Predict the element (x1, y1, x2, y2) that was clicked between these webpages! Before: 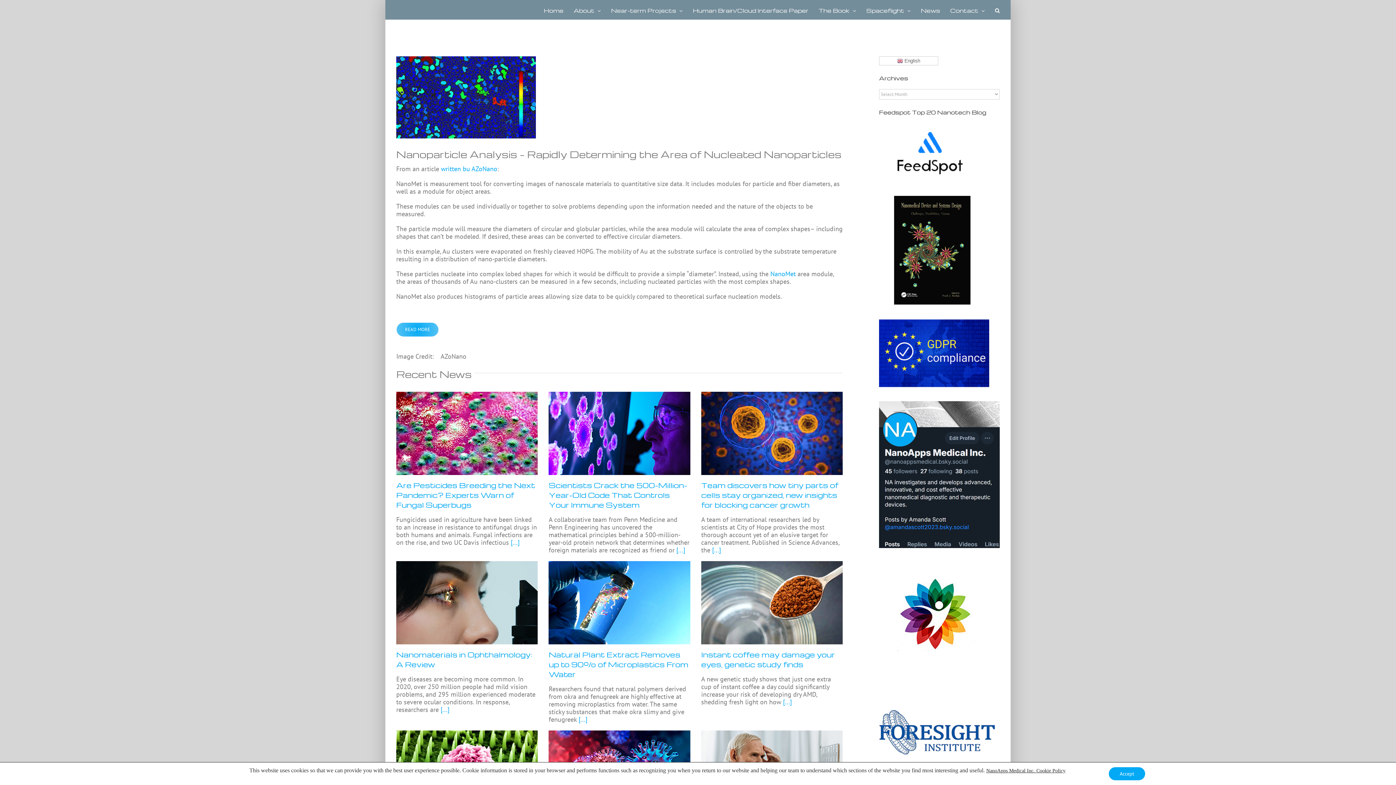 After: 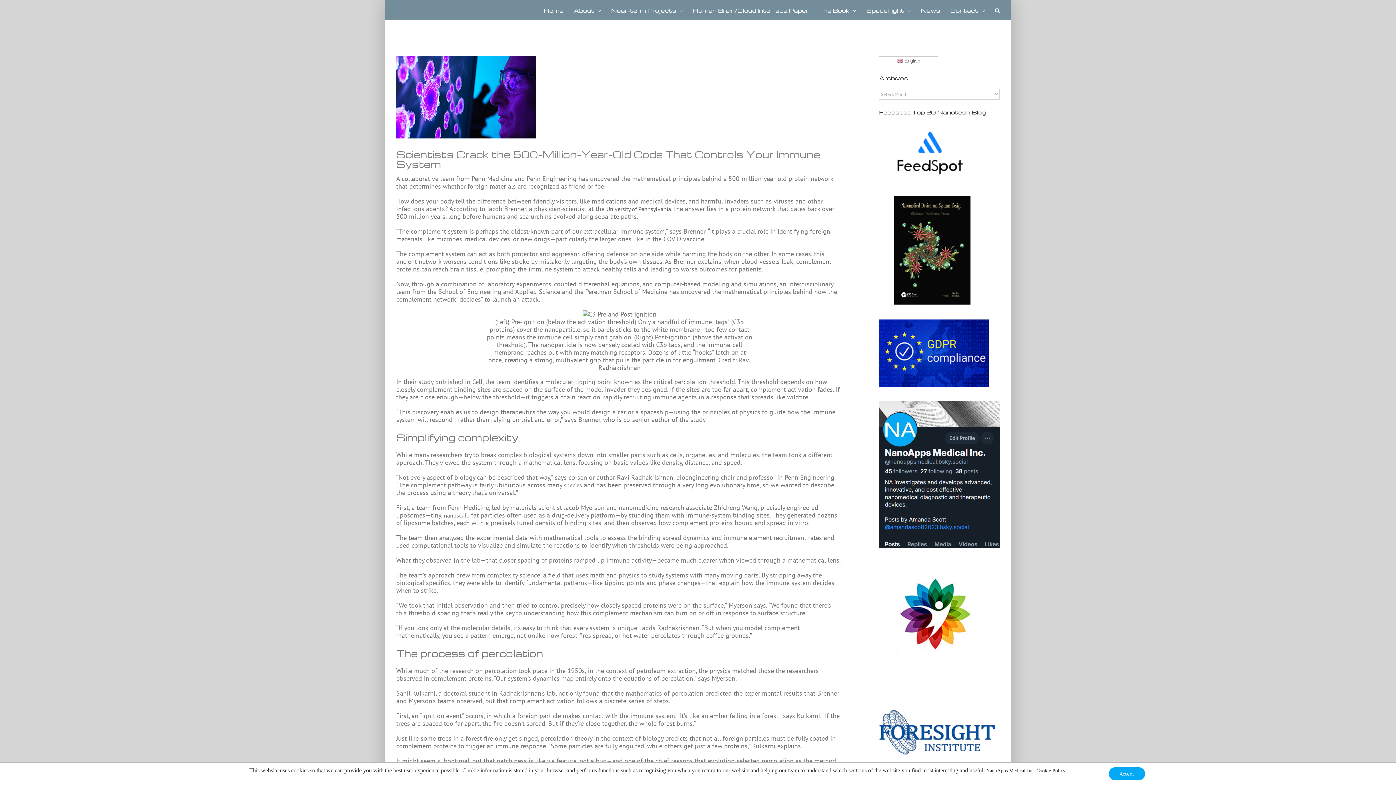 Action: bbox: (548, 480, 687, 509) label: Scientists Crack the 500-Million-Year-Old Code That Controls Your Immune System